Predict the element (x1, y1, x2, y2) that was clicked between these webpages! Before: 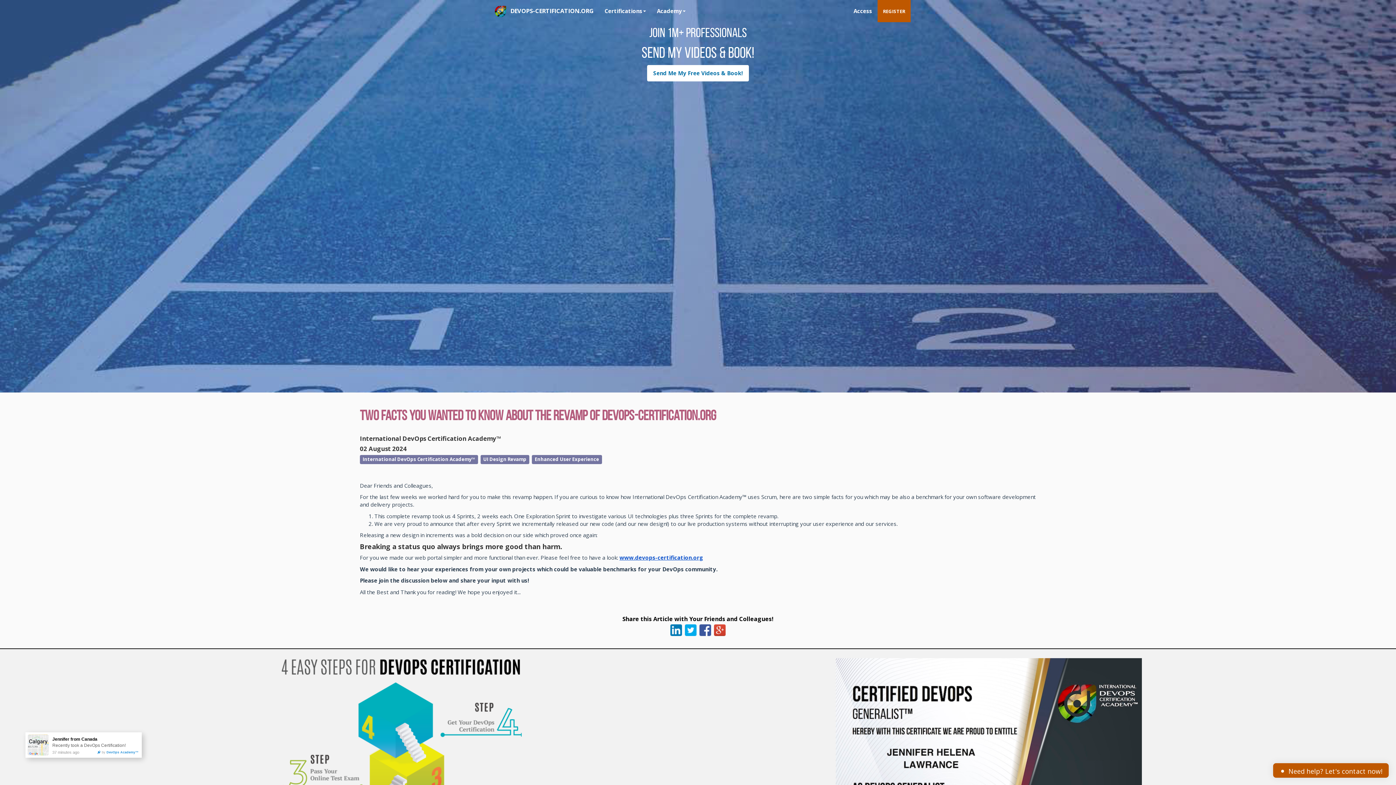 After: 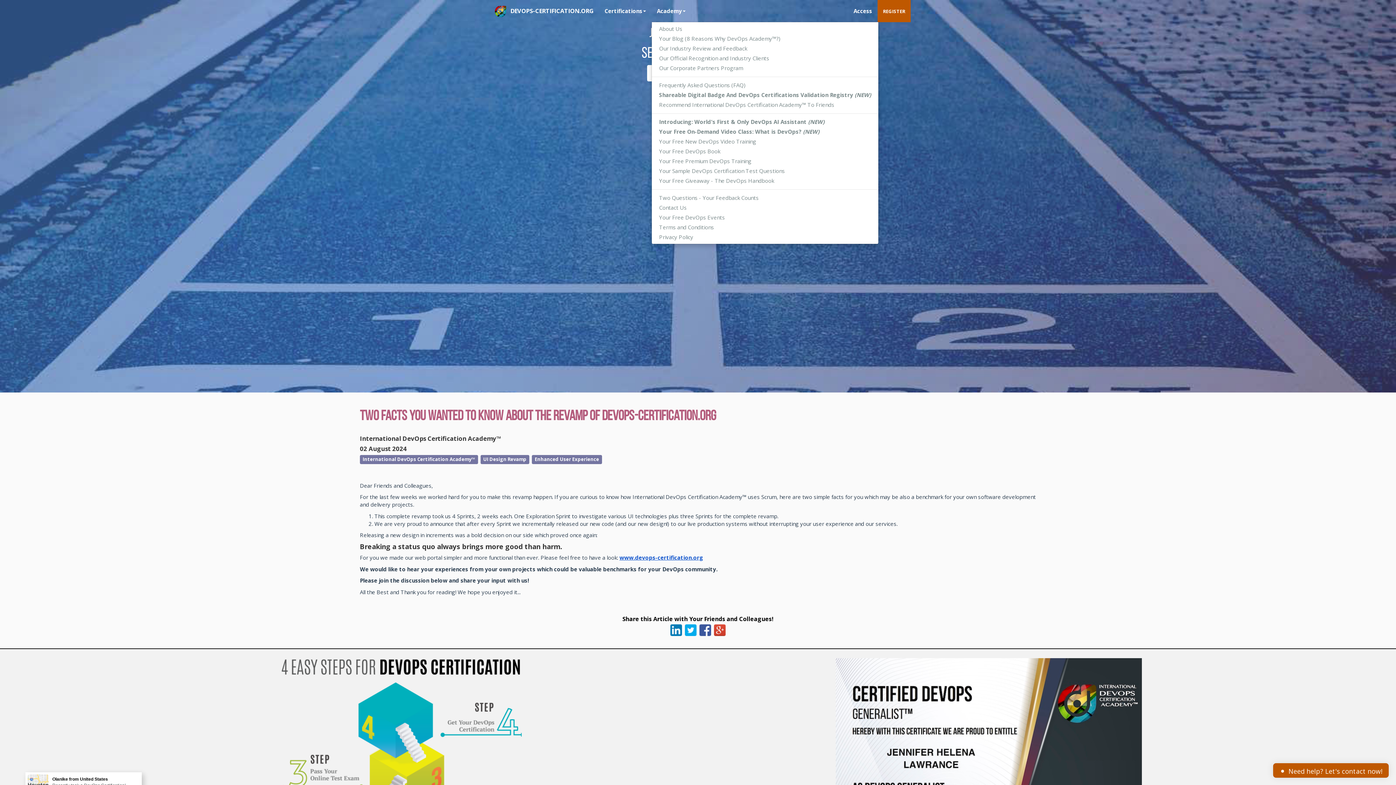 Action: label: Academy bbox: (651, 0, 691, 21)